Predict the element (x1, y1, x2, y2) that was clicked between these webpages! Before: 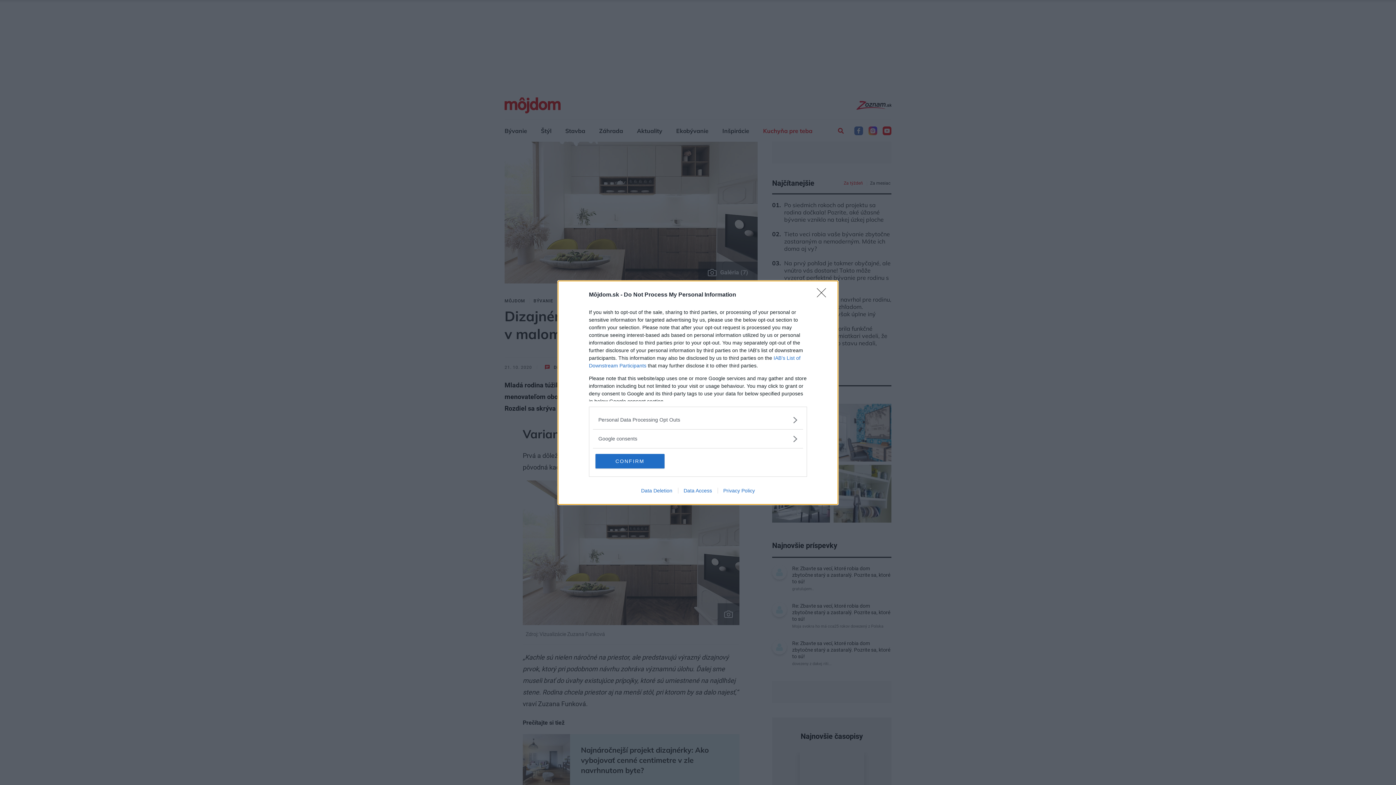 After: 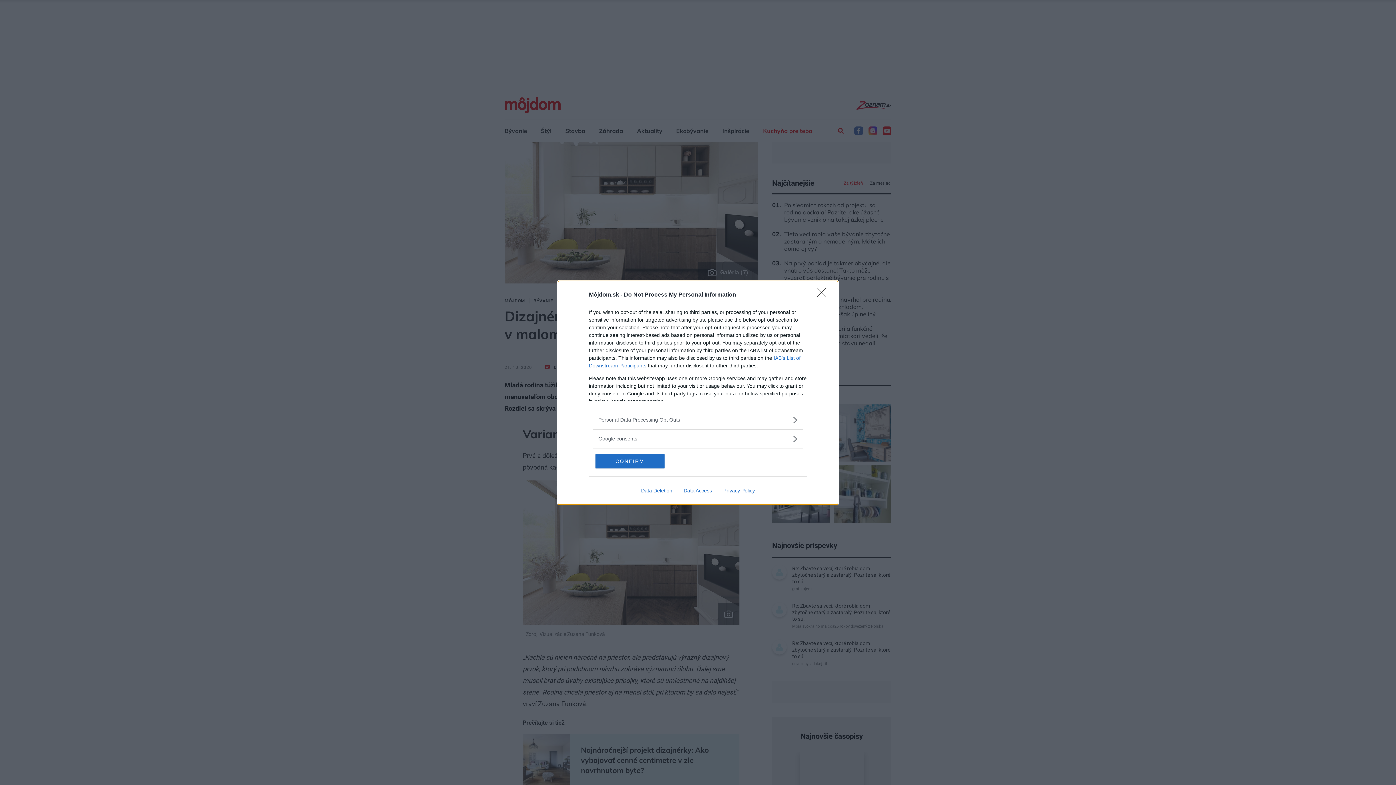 Action: label: Data Access bbox: (678, 487, 717, 493)